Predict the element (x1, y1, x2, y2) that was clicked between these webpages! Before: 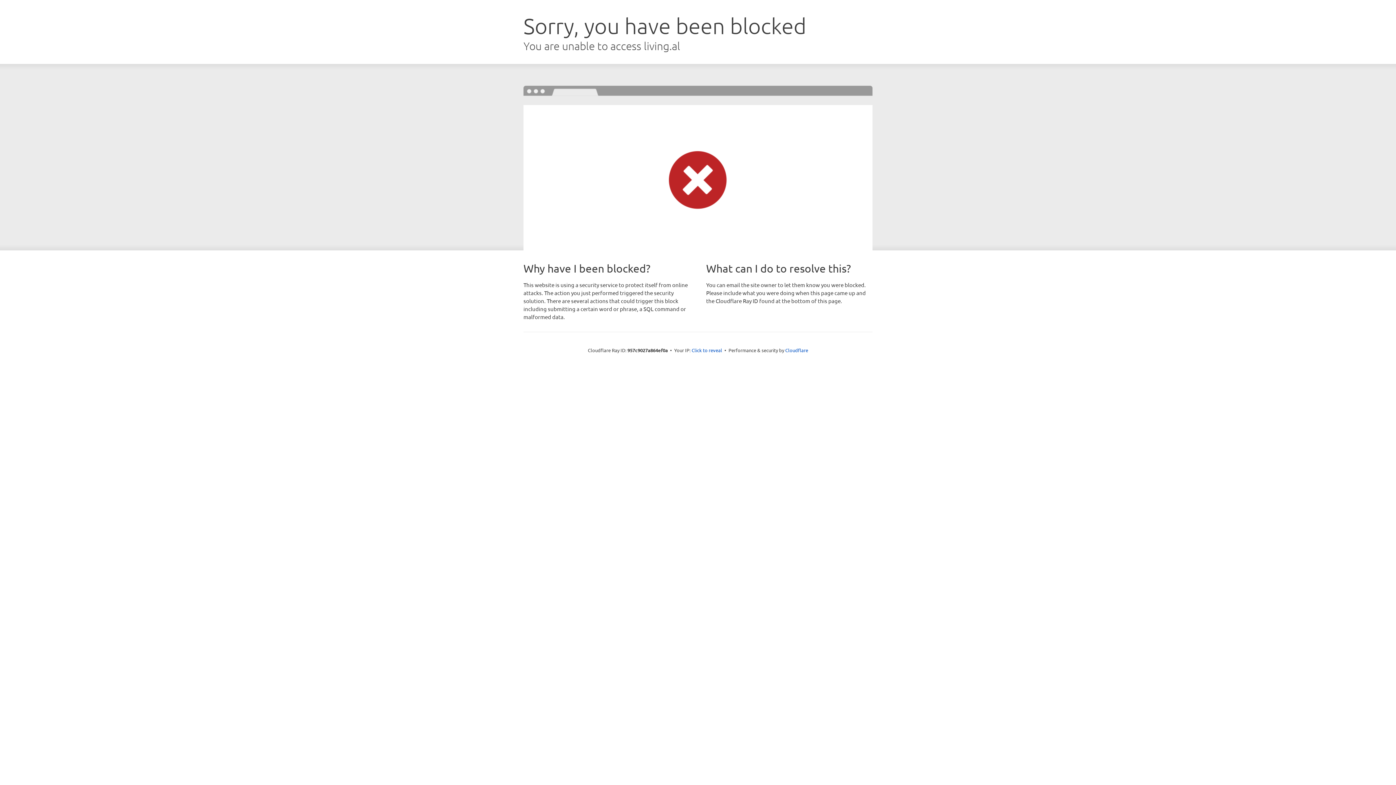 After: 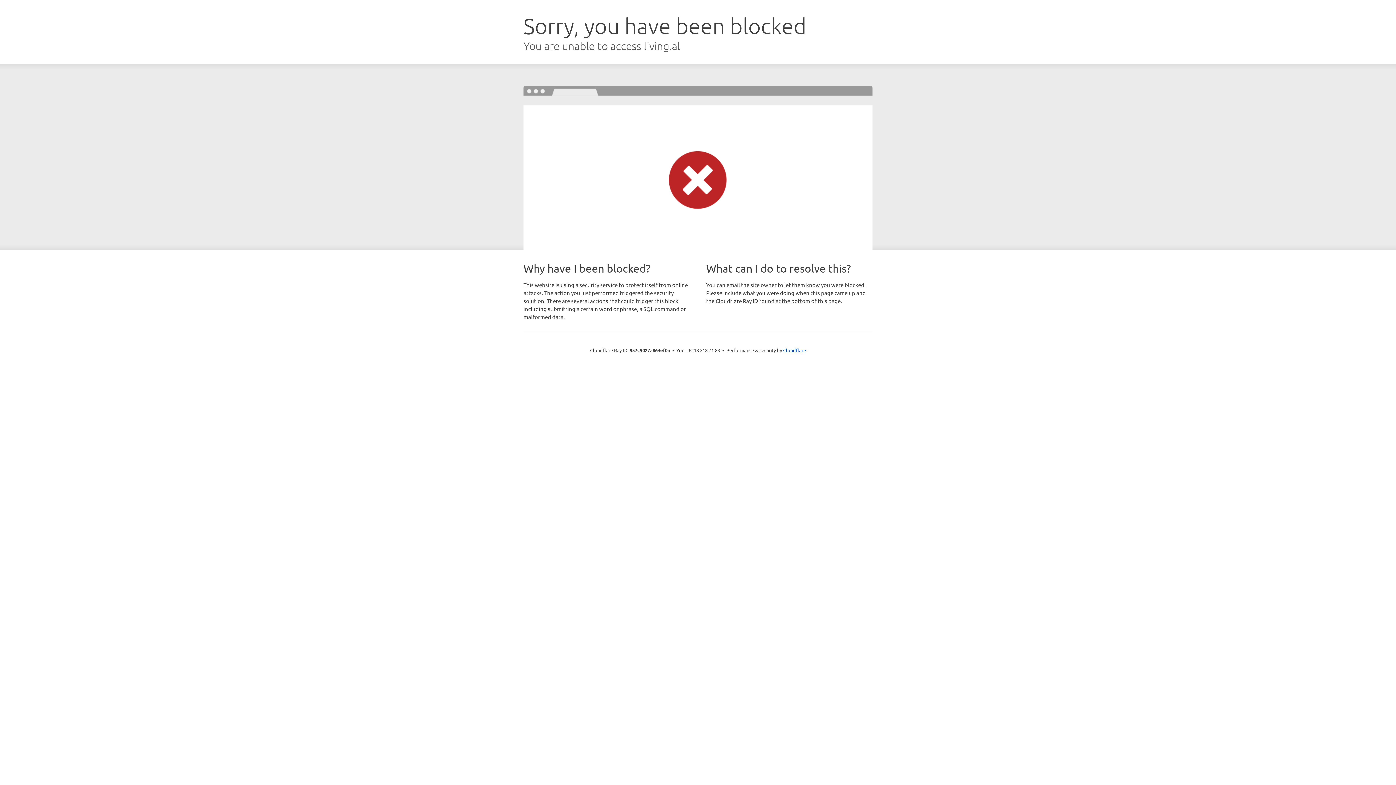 Action: label: Click to reveal bbox: (691, 346, 722, 353)